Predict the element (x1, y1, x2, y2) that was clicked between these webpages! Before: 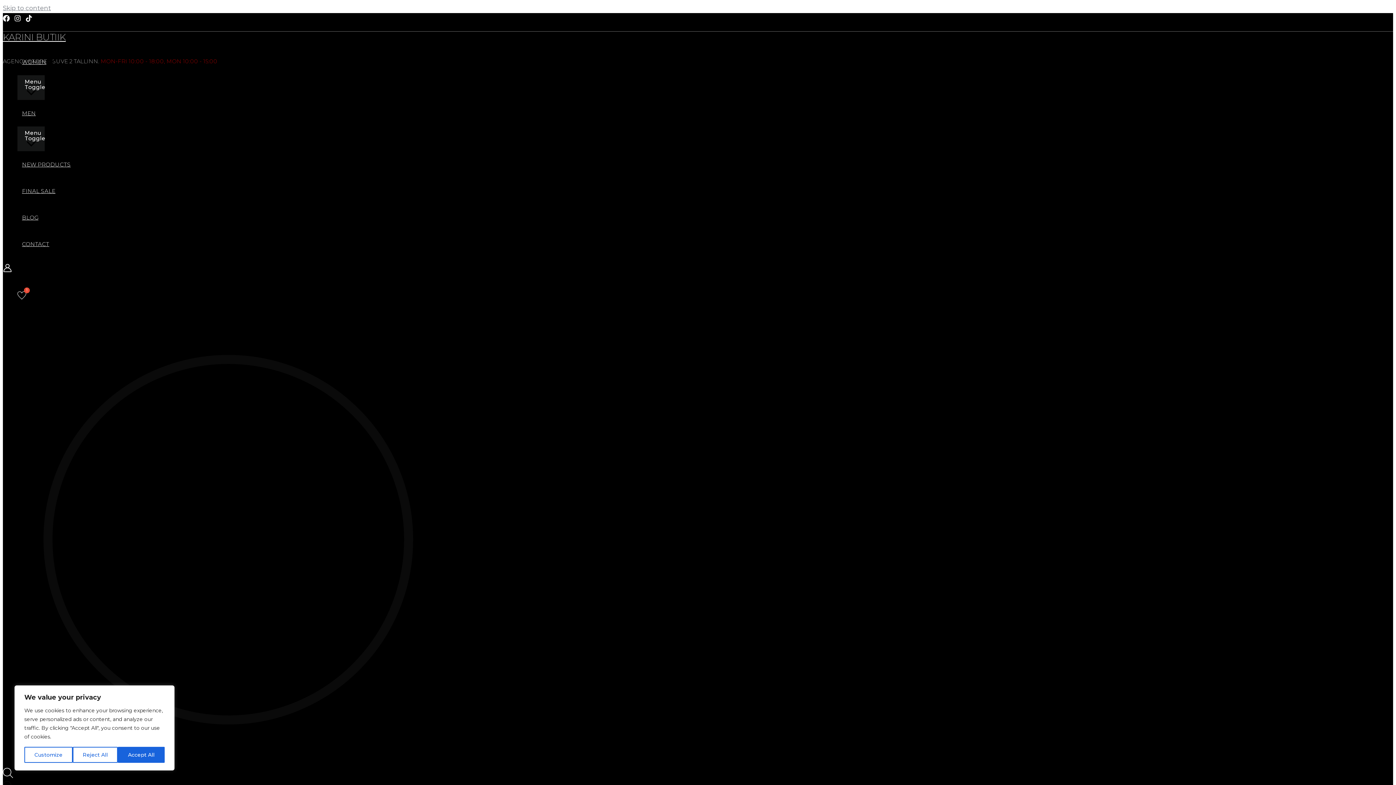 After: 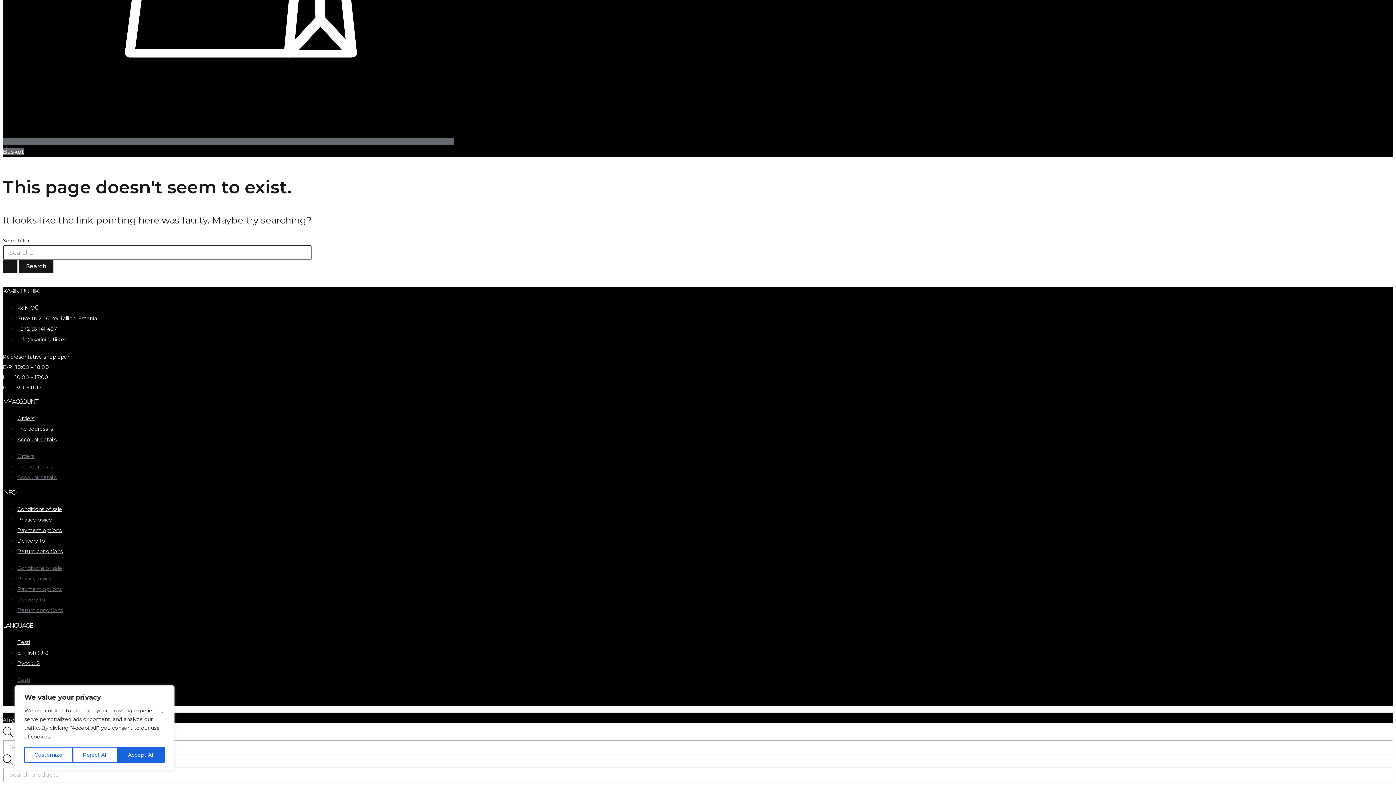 Action: label: Skip to content bbox: (2, 4, 50, 11)